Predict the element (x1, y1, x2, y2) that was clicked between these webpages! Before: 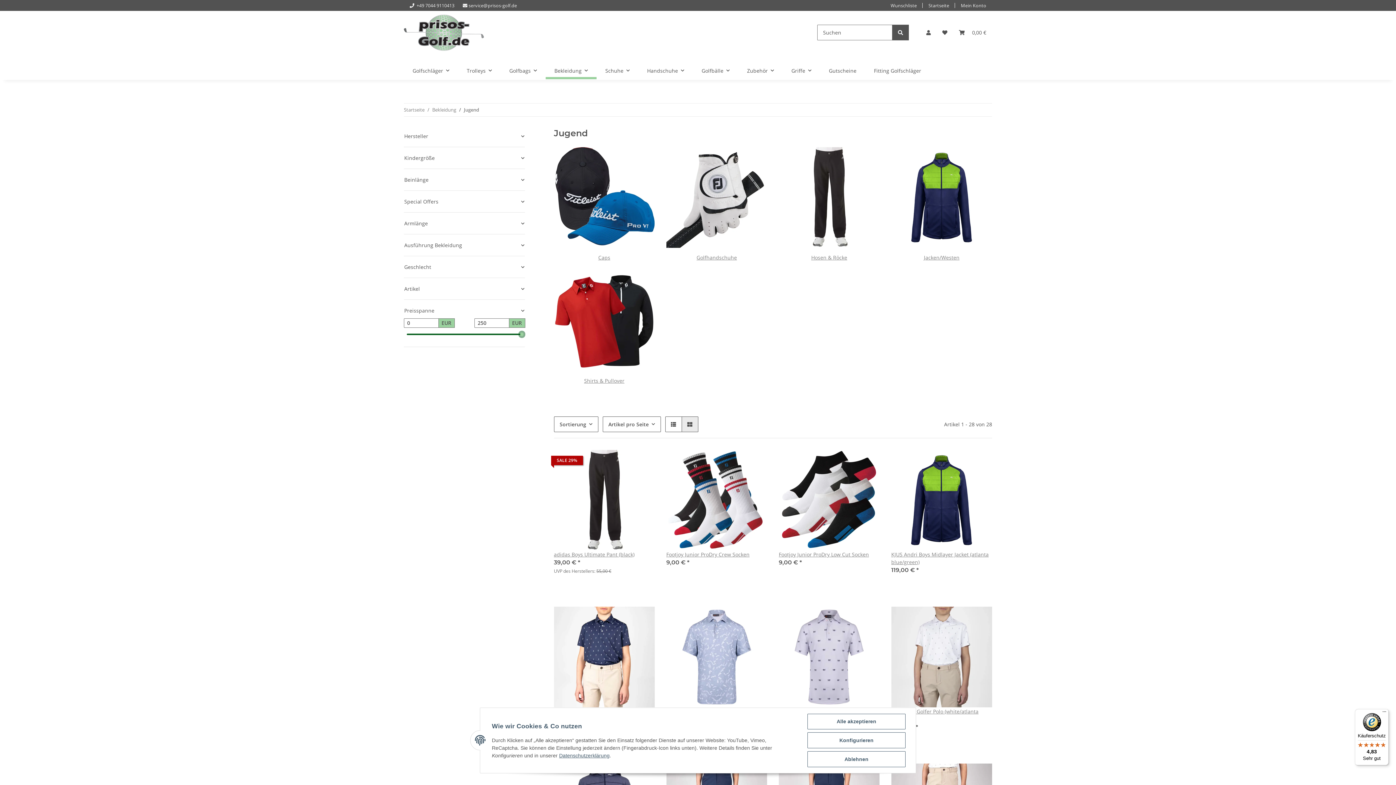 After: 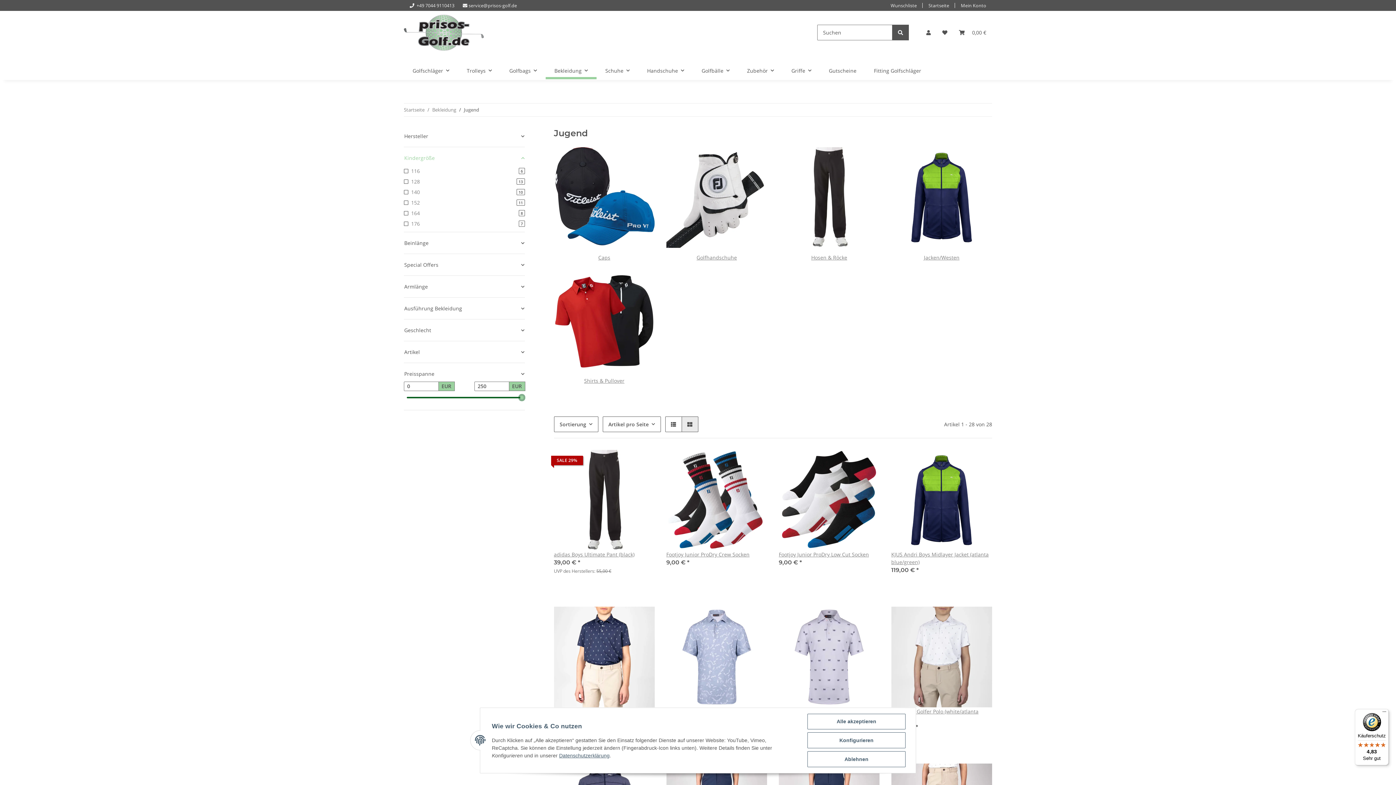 Action: bbox: (404, 150, 524, 165) label: Kindergröße